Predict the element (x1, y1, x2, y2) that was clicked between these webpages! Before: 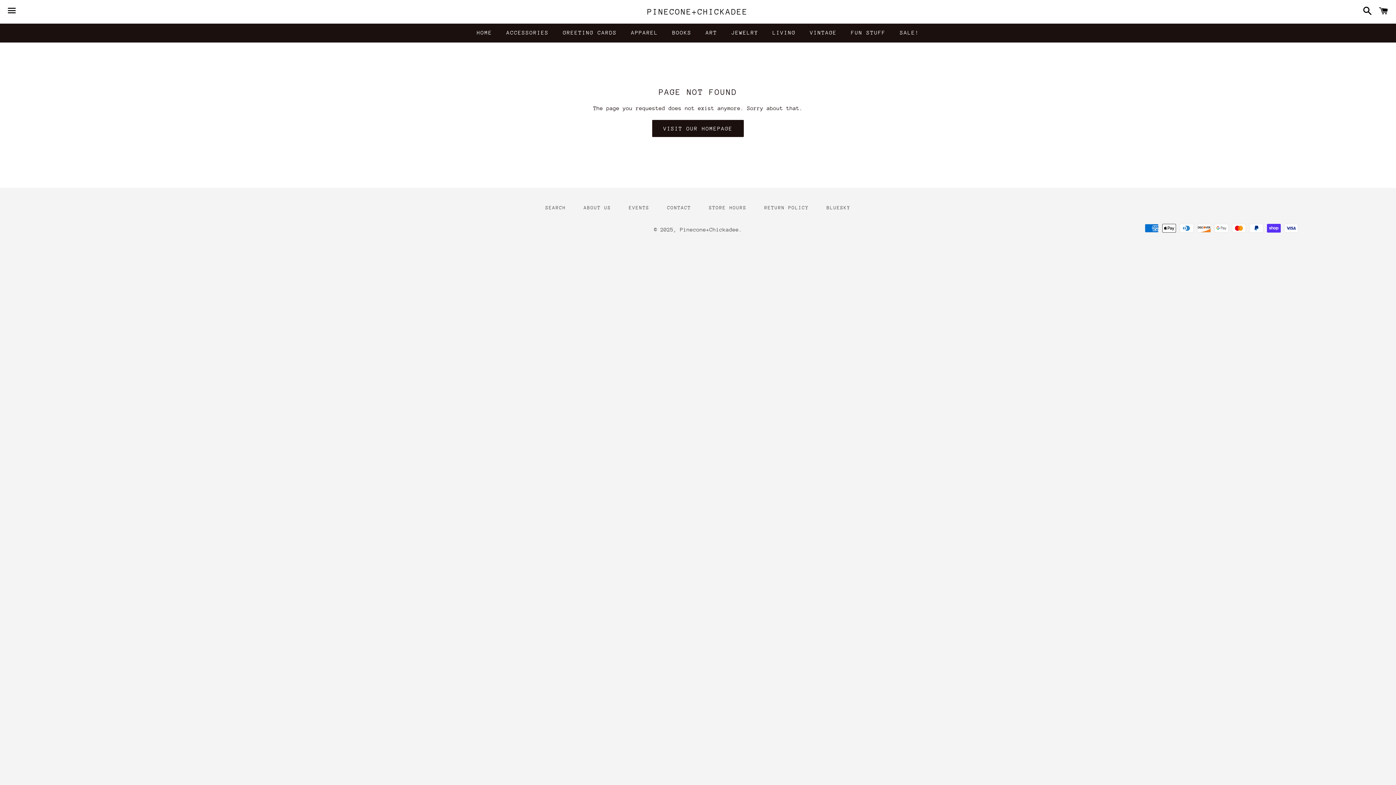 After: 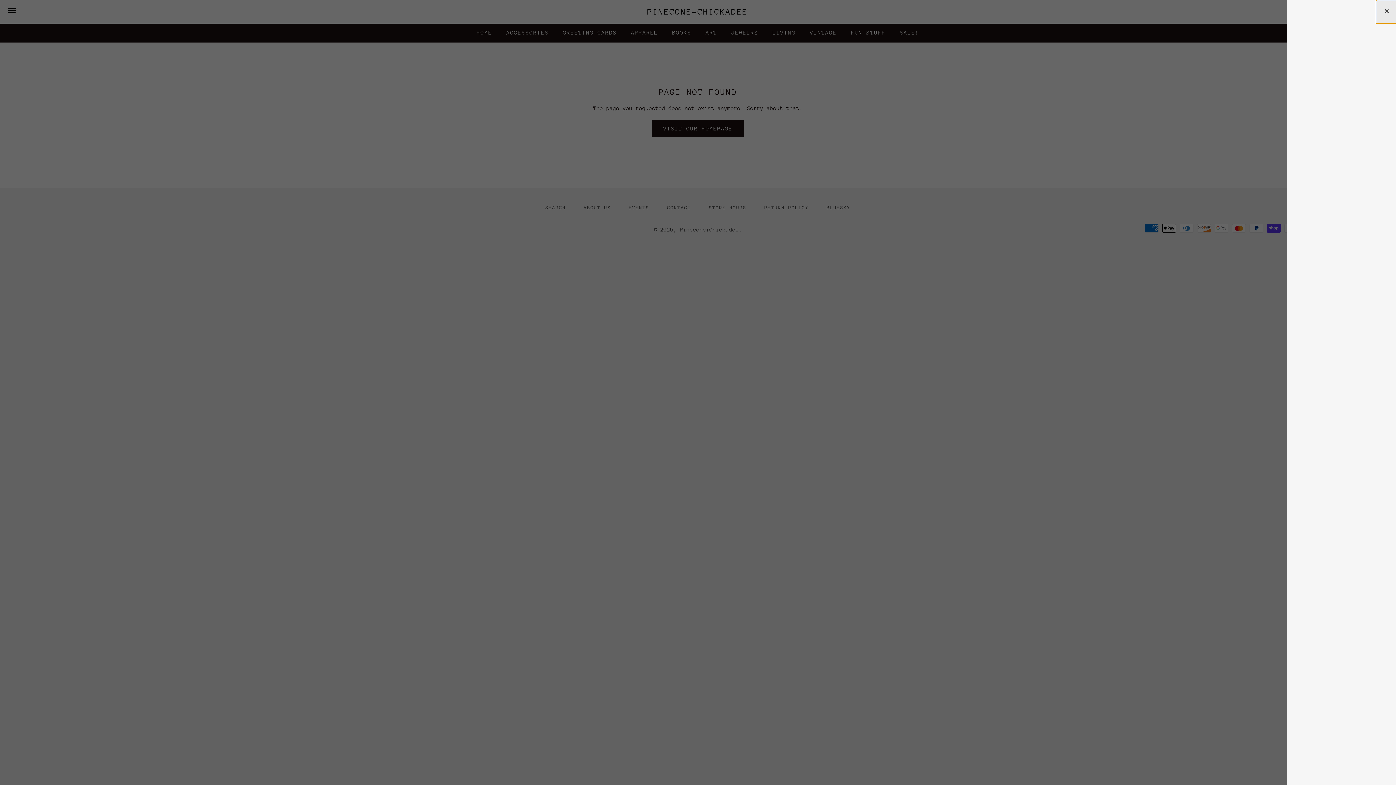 Action: label: Cart bbox: (1375, 0, 1392, 22)